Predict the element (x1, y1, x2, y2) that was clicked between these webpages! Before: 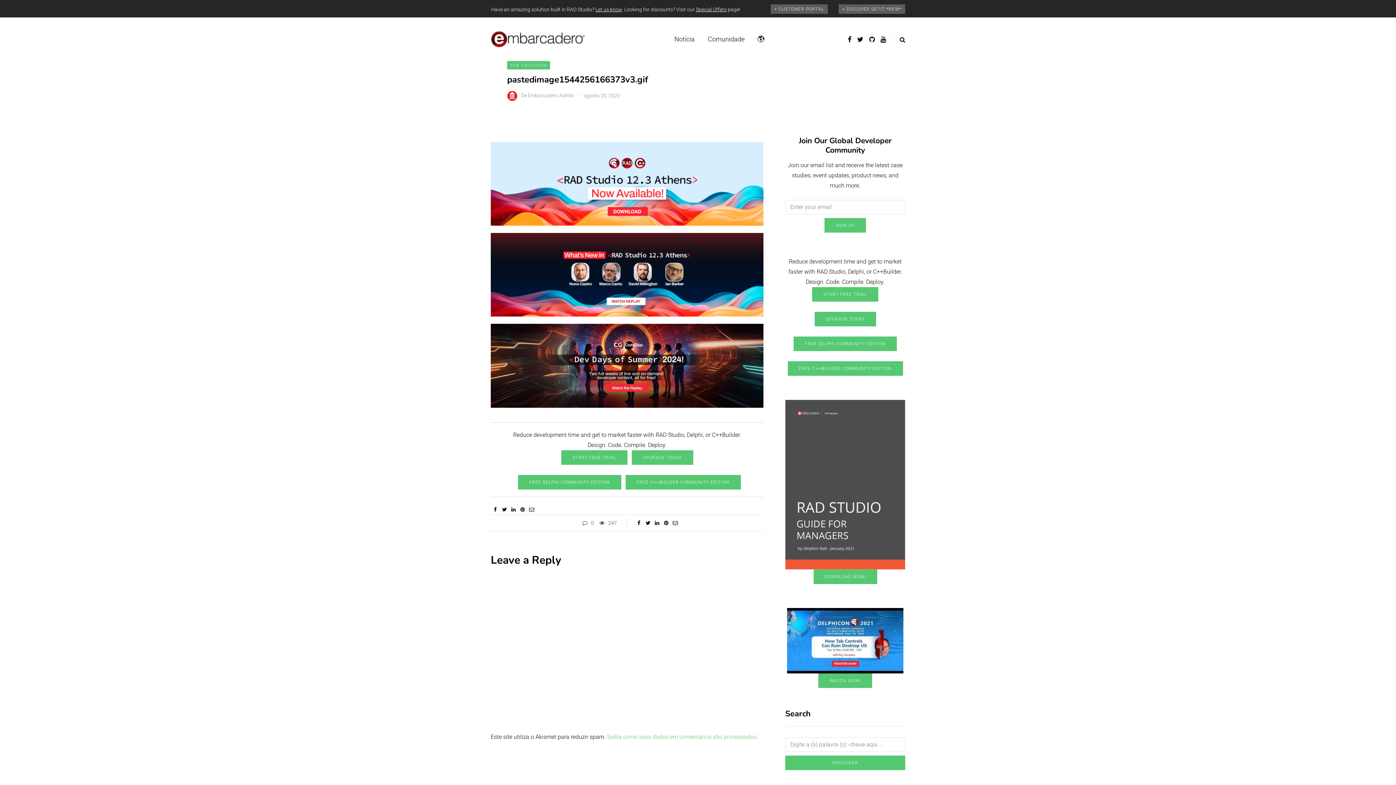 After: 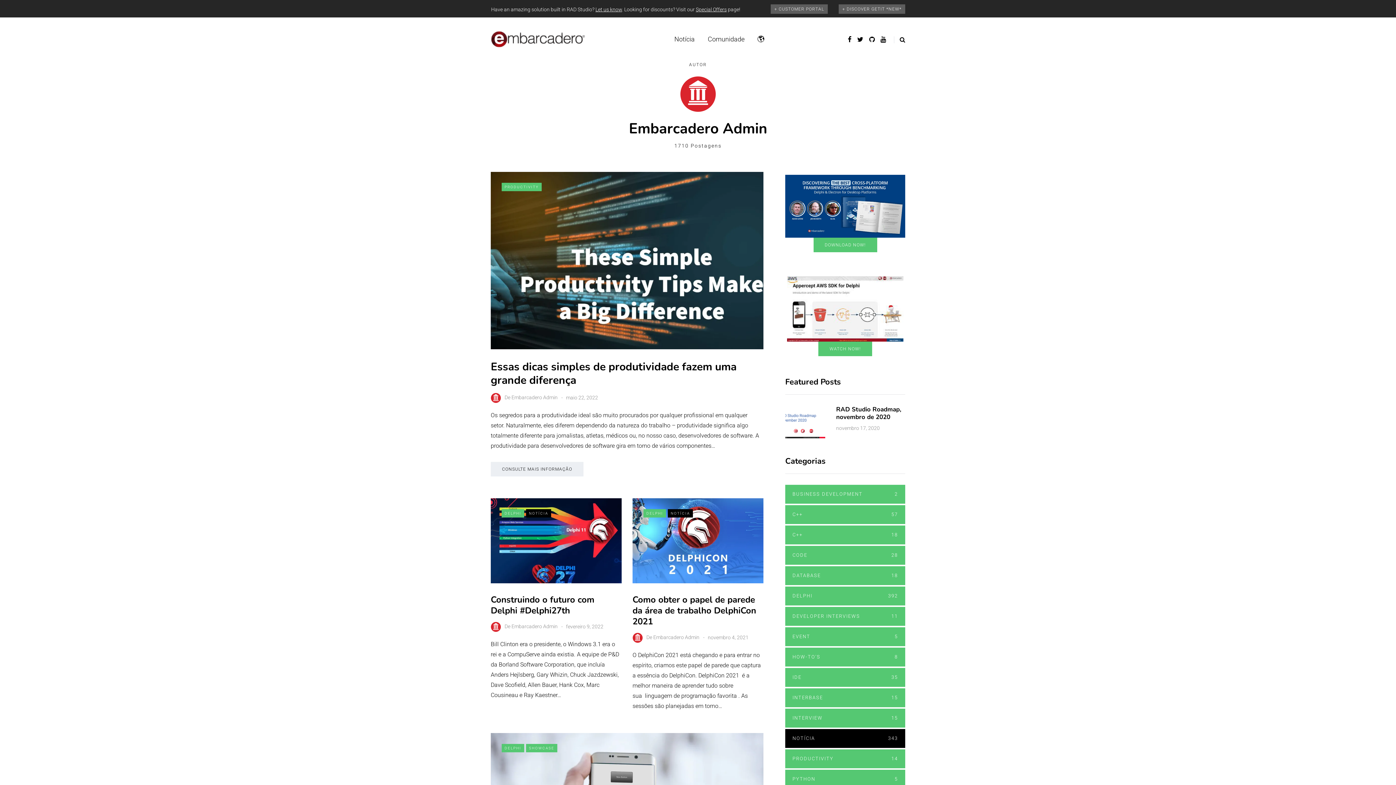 Action: label: Embarcadero Admin bbox: (528, 92, 574, 98)